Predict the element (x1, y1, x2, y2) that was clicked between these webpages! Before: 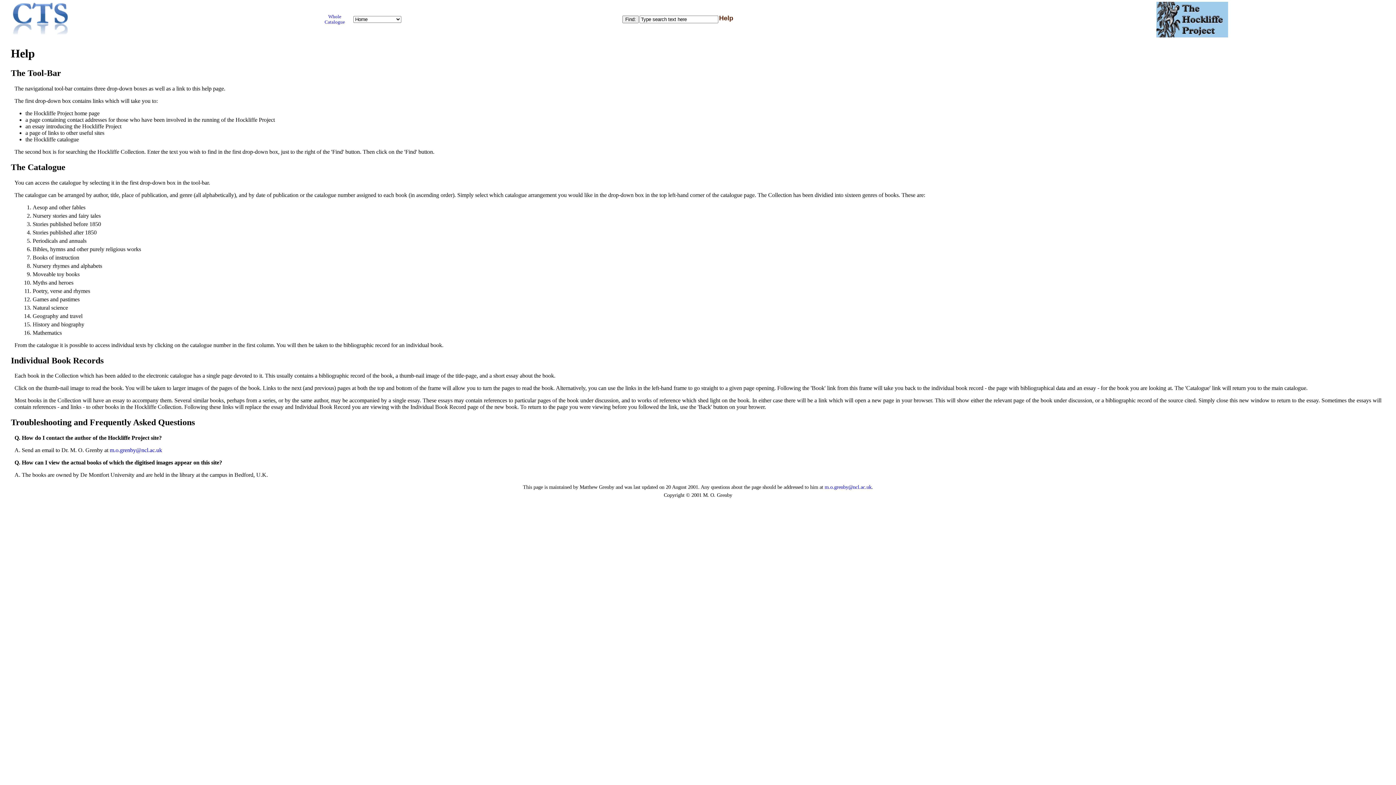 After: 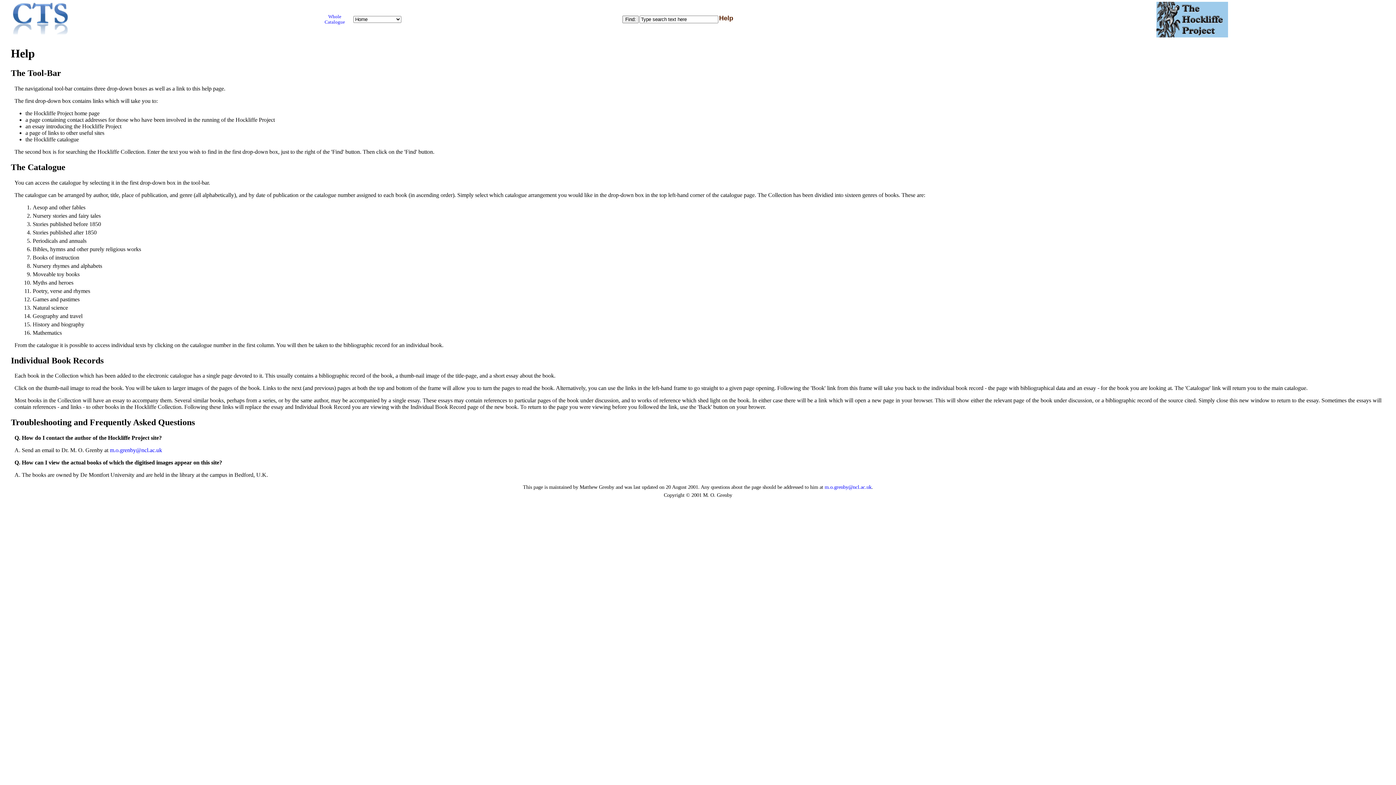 Action: label: Help bbox: (719, 15, 733, 21)